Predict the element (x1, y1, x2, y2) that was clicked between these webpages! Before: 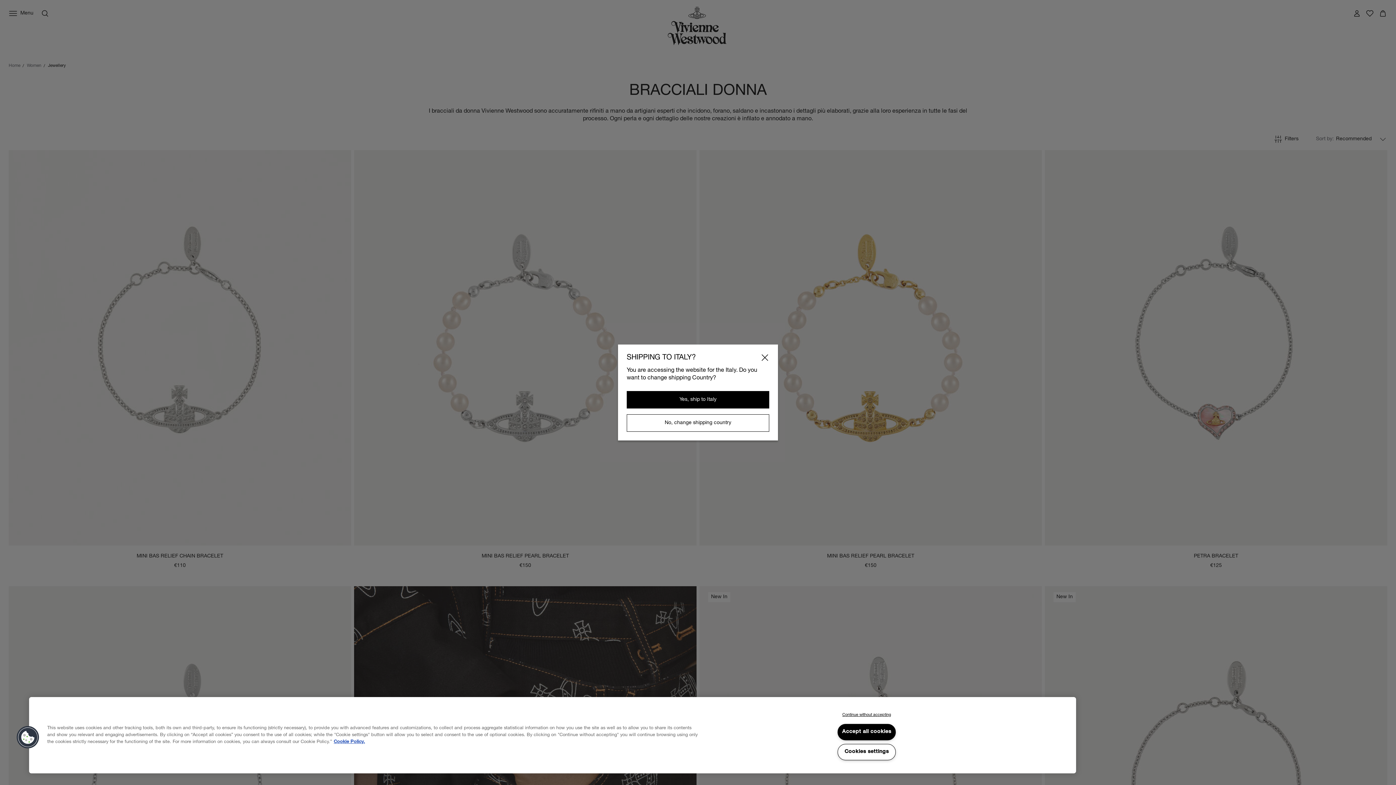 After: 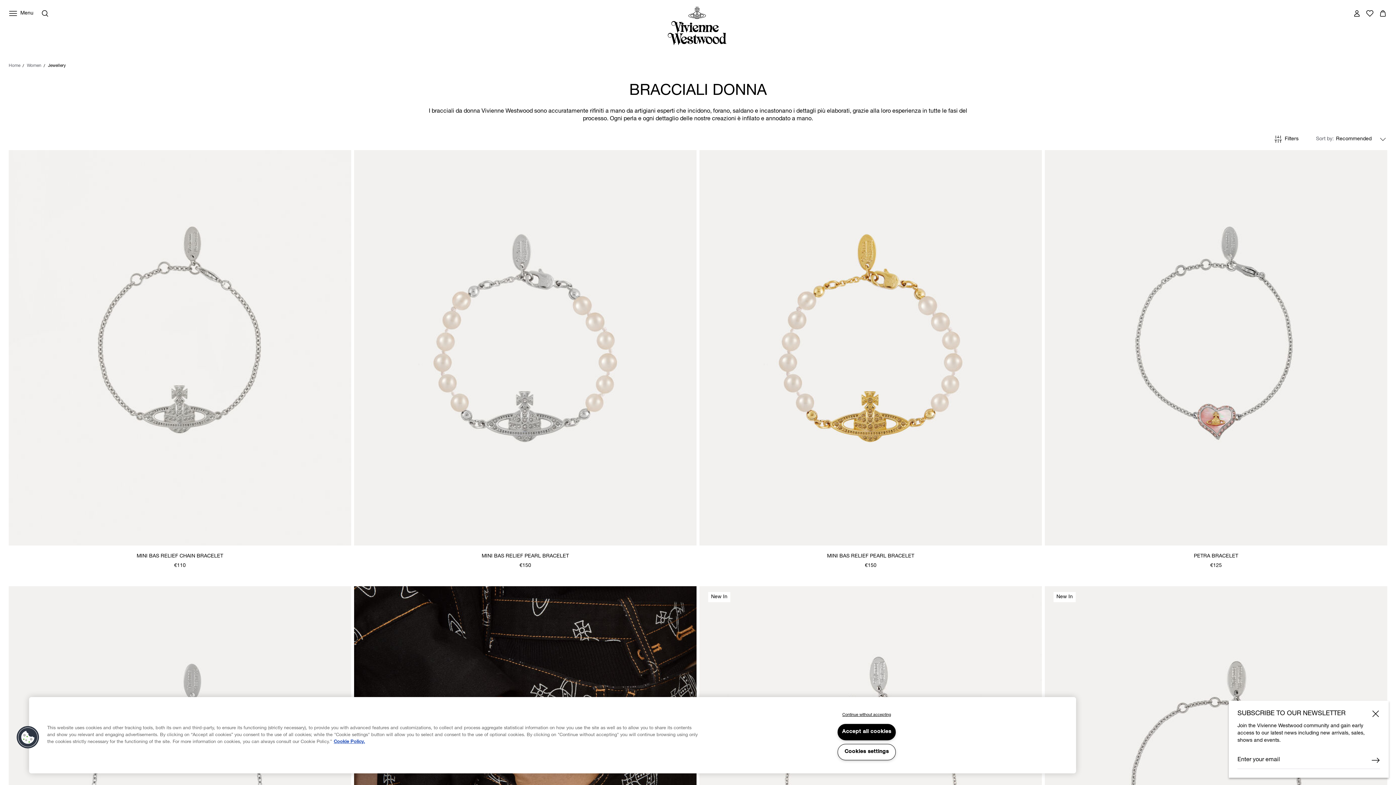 Action: label: Yes, ship to Italy bbox: (626, 391, 769, 408)